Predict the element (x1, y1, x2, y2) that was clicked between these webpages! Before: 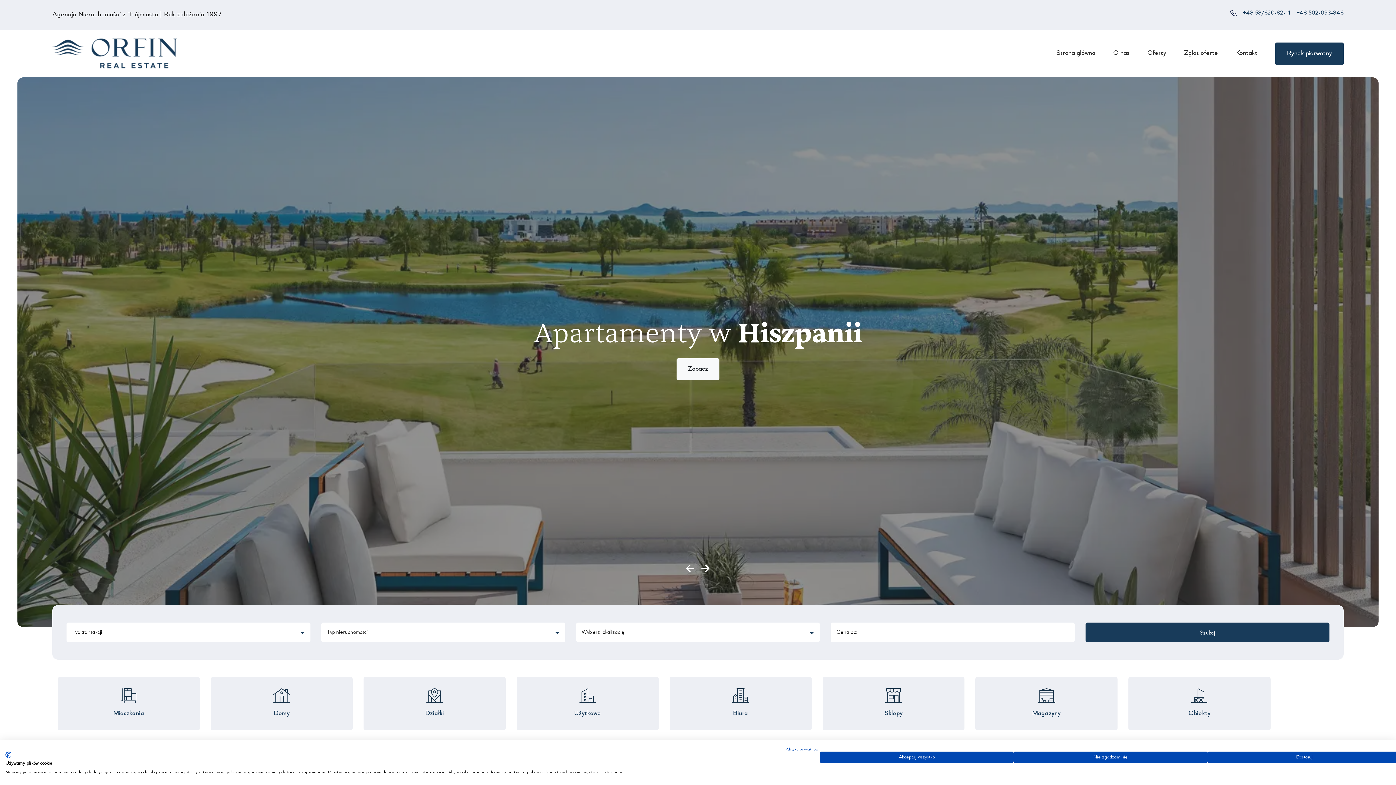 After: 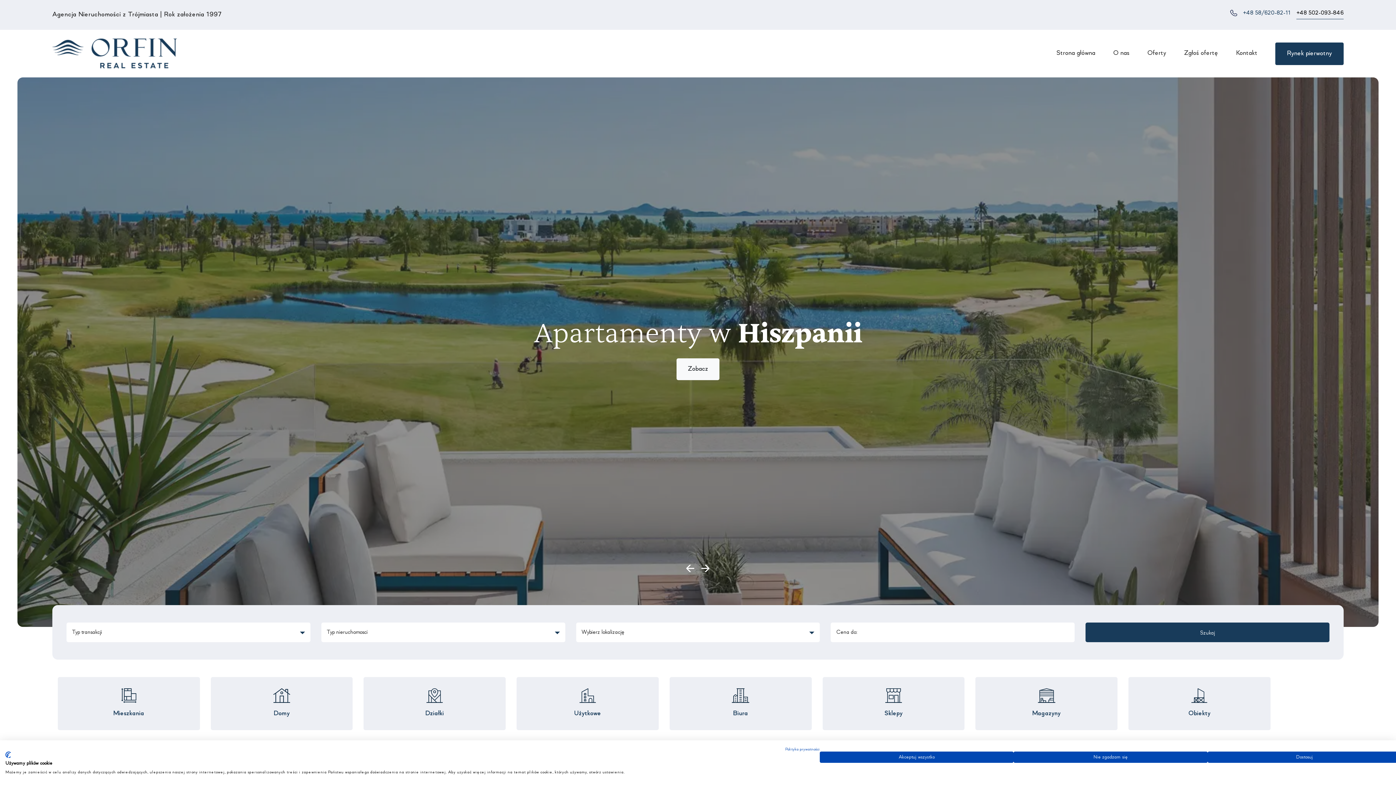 Action: label: +48 502-093-846 bbox: (1296, 8, 1344, 17)